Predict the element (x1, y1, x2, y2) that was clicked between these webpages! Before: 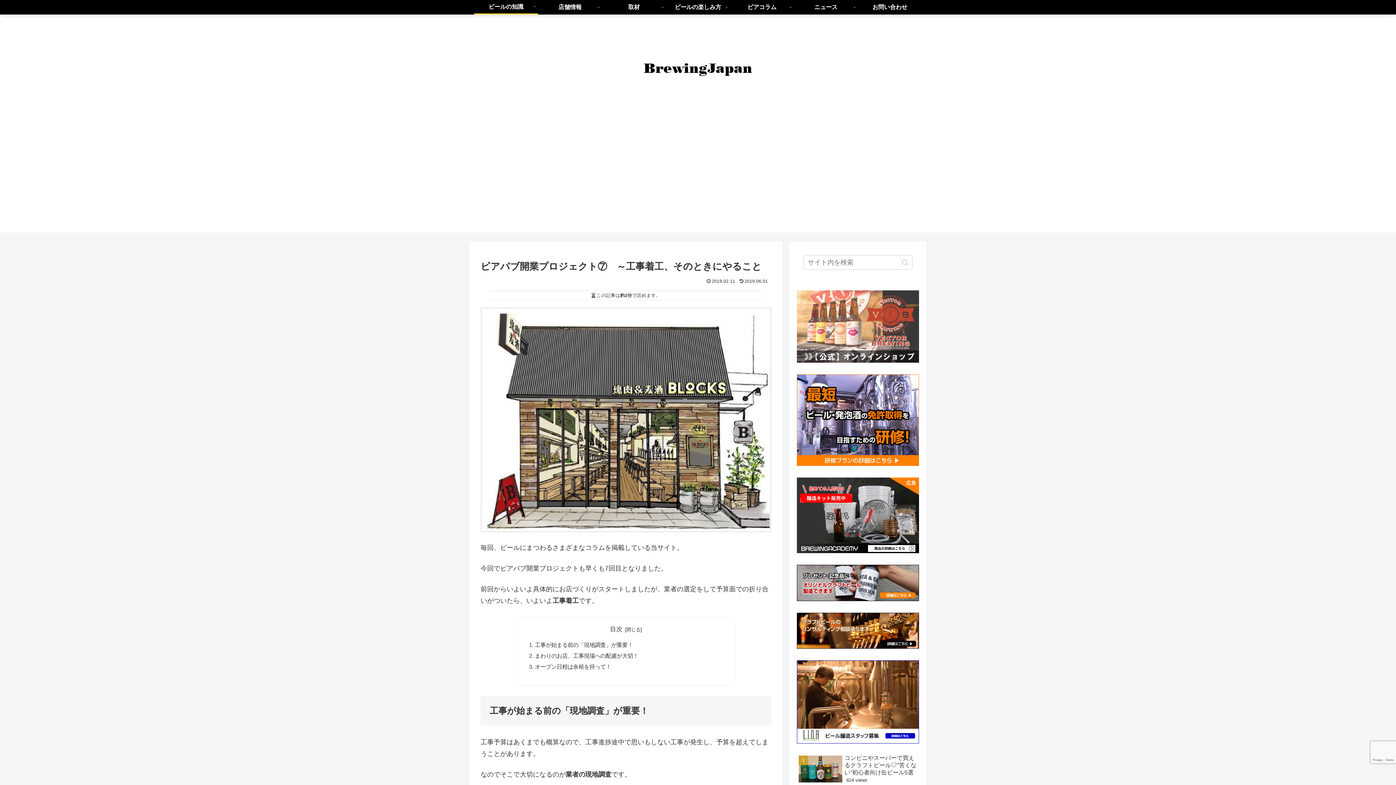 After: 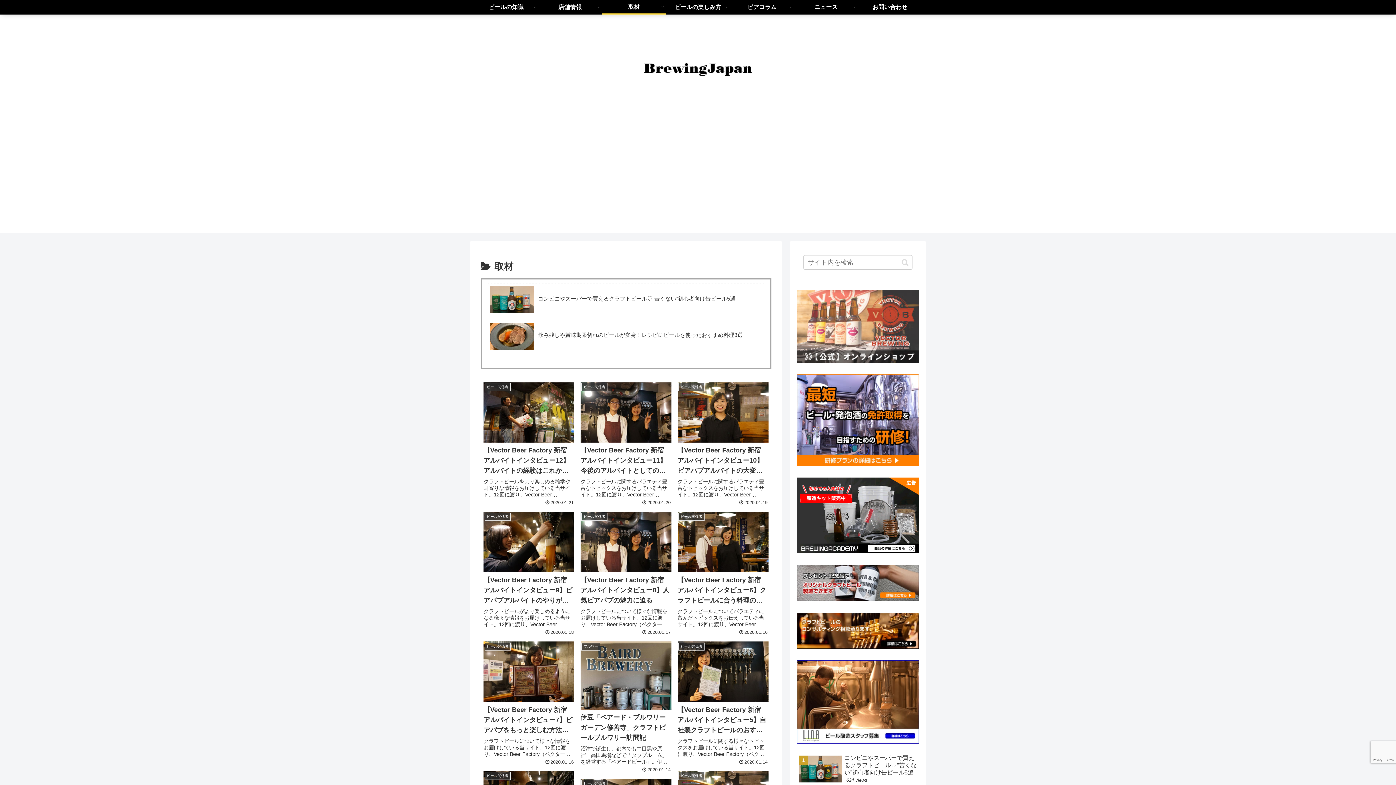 Action: label: 取材 bbox: (602, 0, 666, 14)